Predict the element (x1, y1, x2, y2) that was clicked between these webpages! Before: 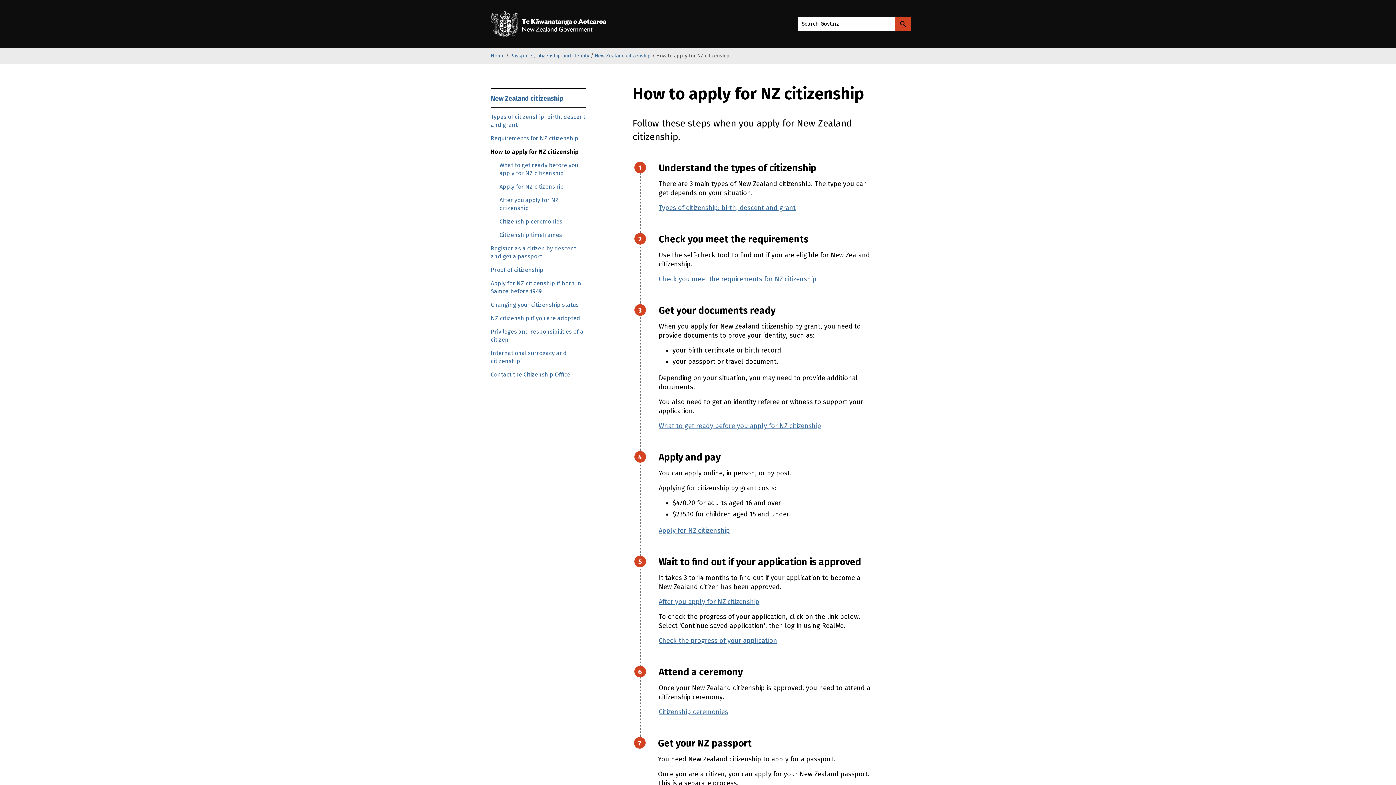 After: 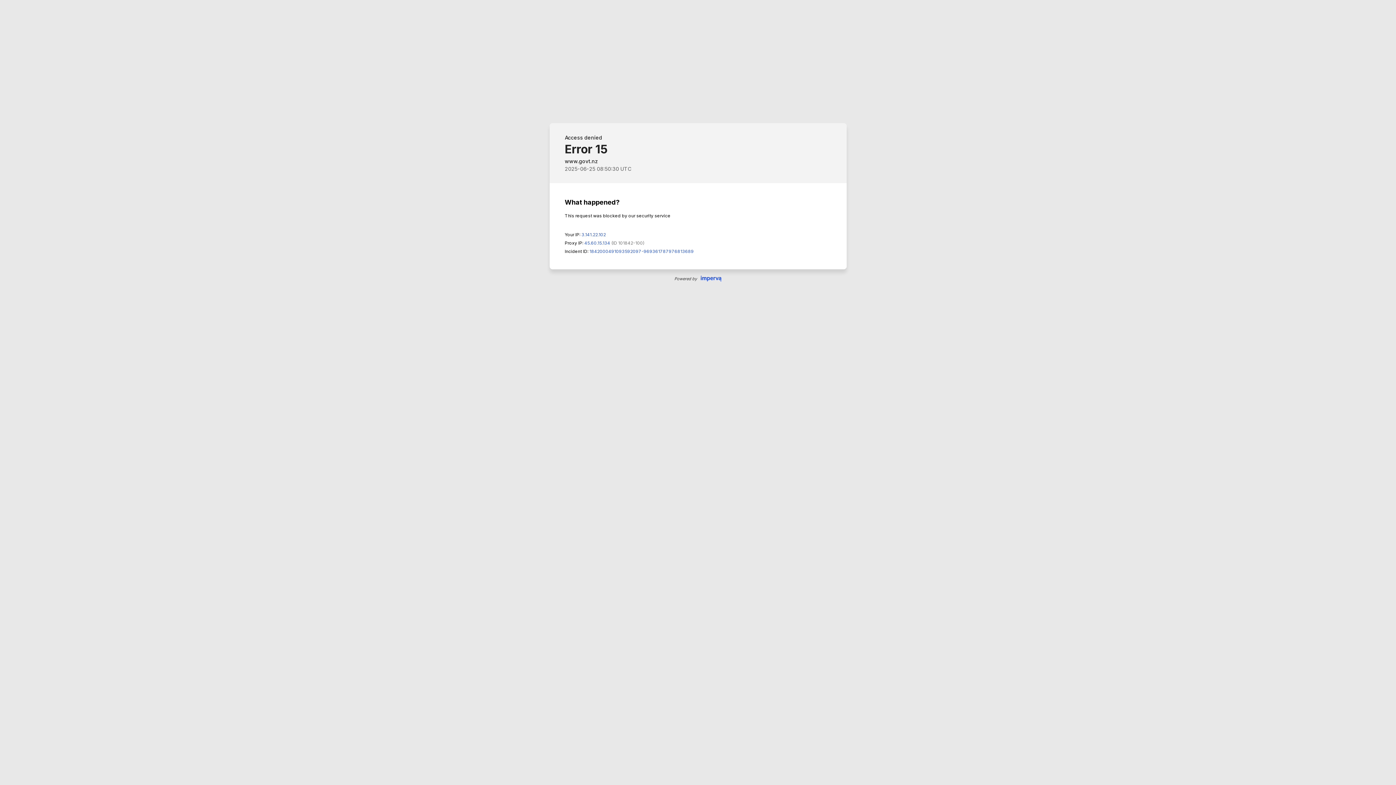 Action: bbox: (490, 244, 586, 260) label: Register as a citizen by descent and get a passport